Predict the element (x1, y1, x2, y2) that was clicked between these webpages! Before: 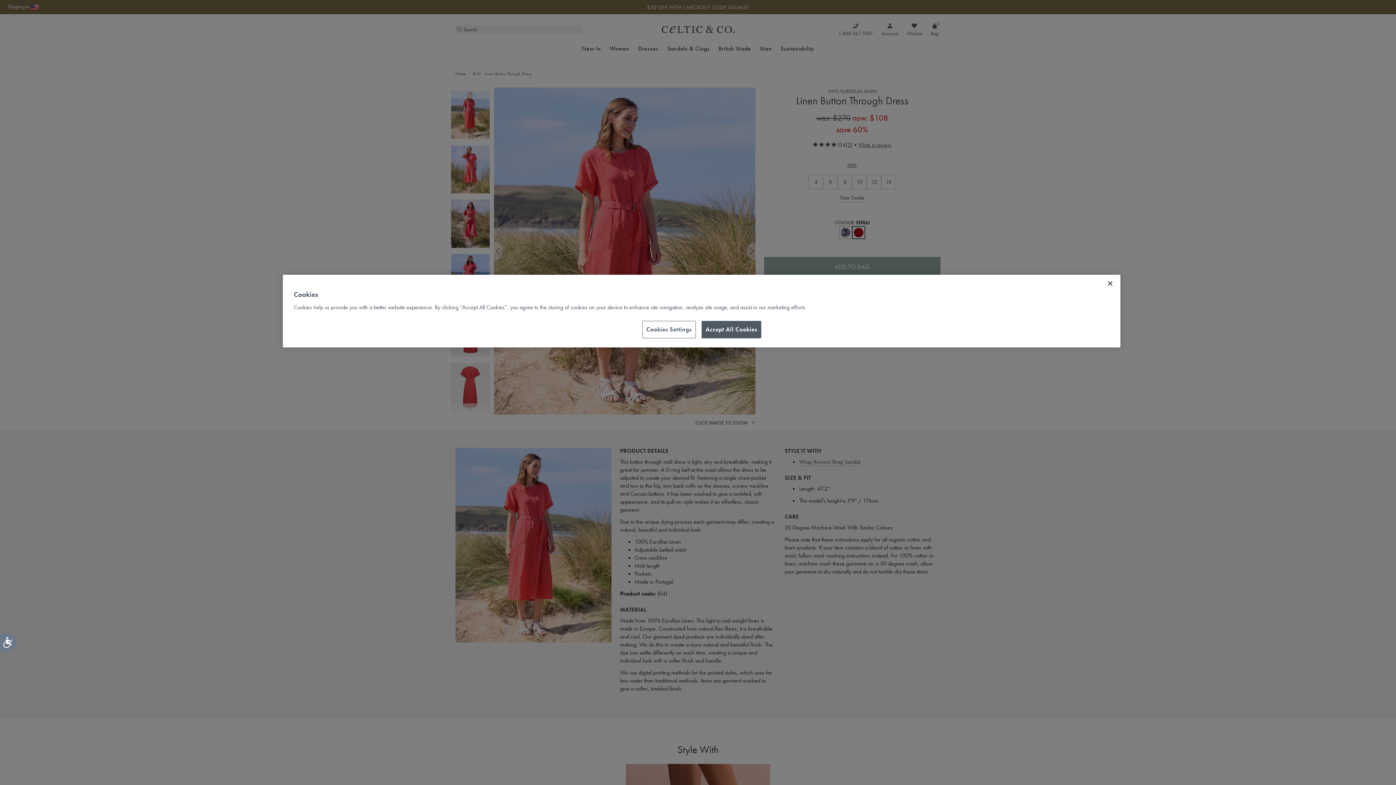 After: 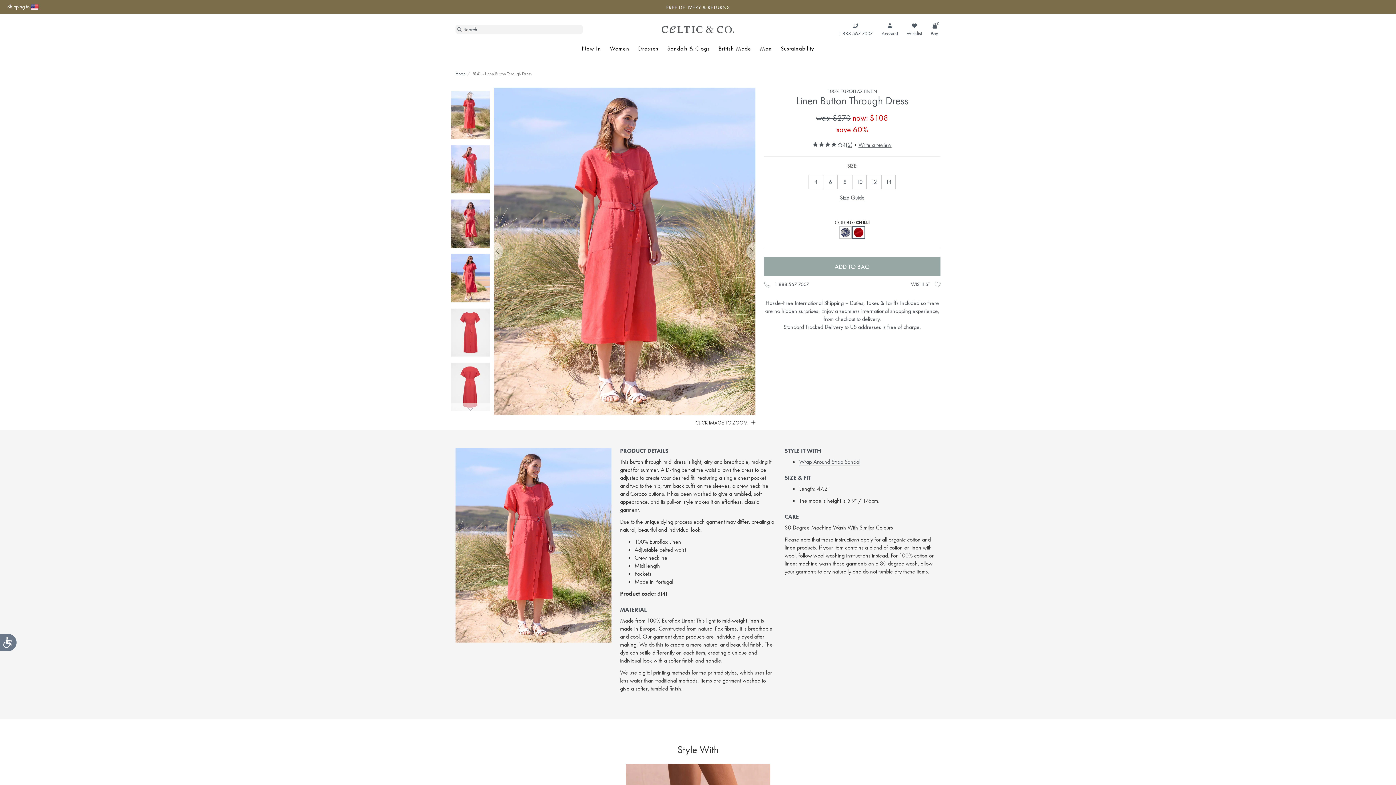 Action: label: Accept All Cookies bbox: (701, 321, 761, 338)